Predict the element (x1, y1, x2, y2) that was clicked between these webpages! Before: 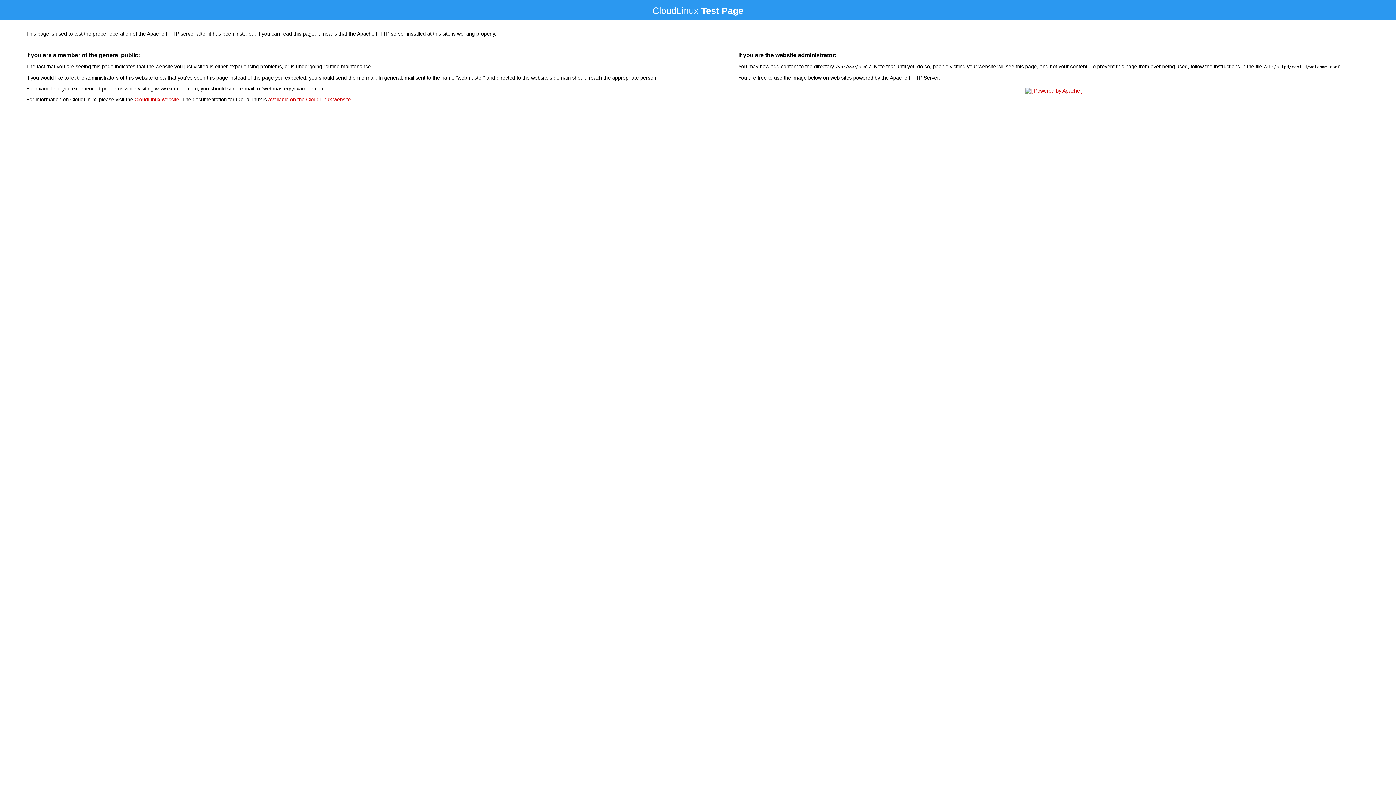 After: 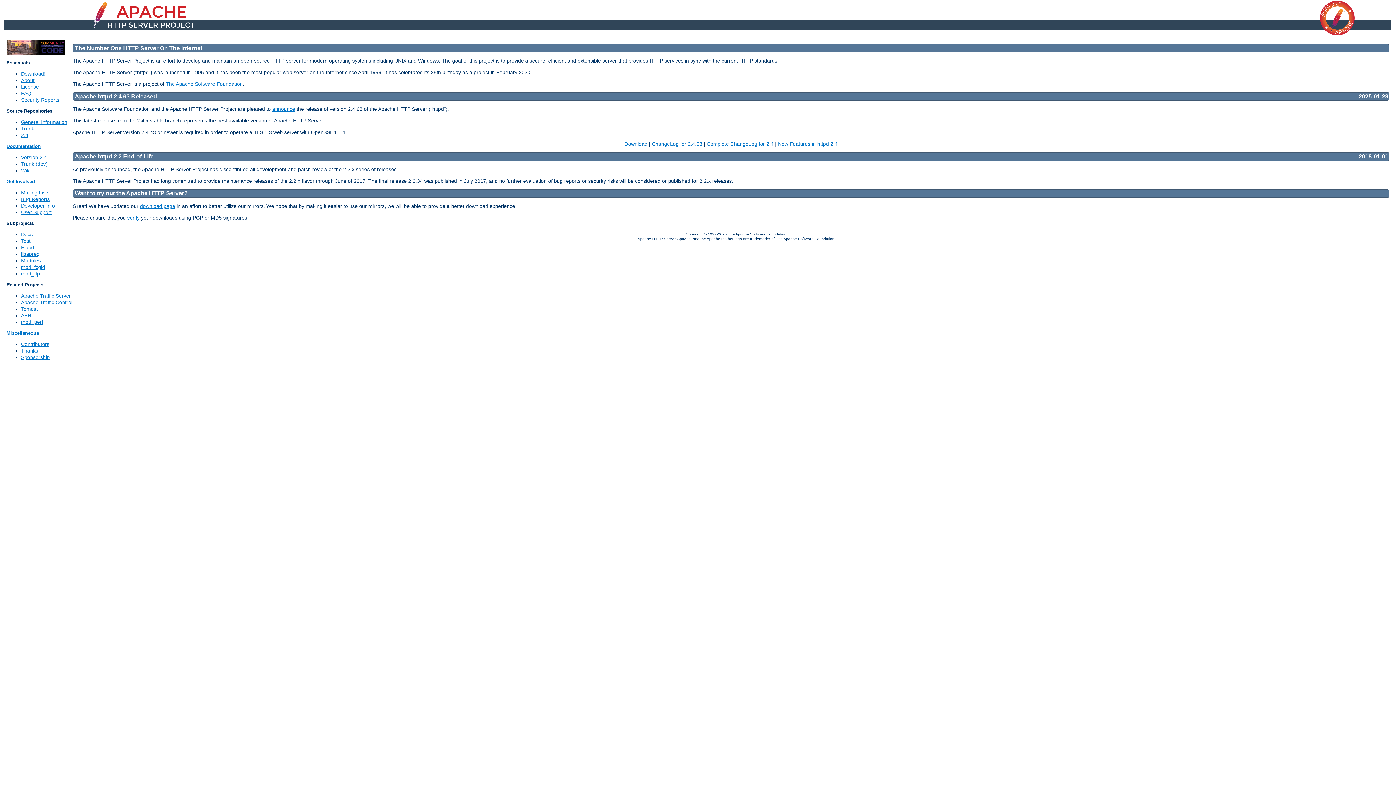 Action: bbox: (1023, 88, 1085, 93)